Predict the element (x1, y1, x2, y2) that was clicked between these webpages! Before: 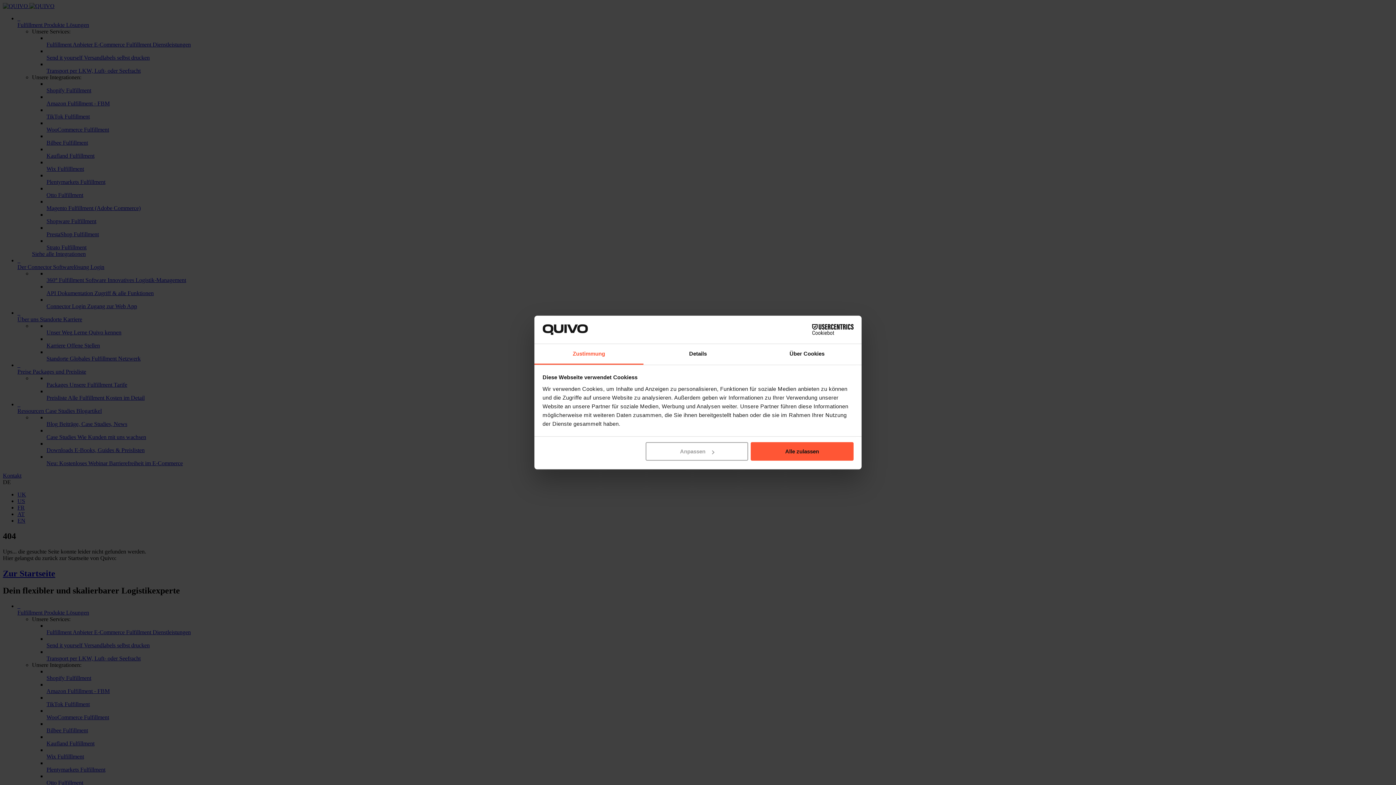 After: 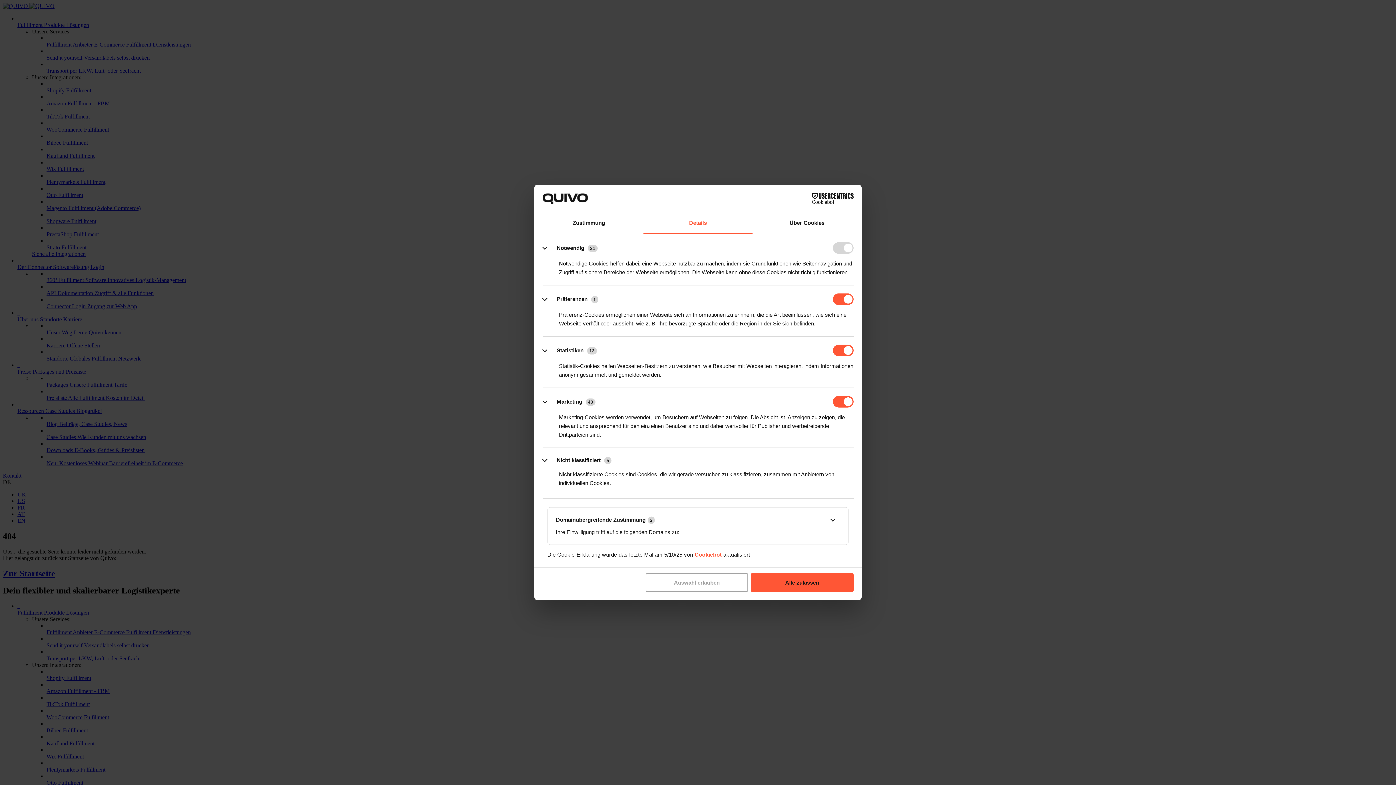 Action: label: Details bbox: (643, 344, 752, 364)